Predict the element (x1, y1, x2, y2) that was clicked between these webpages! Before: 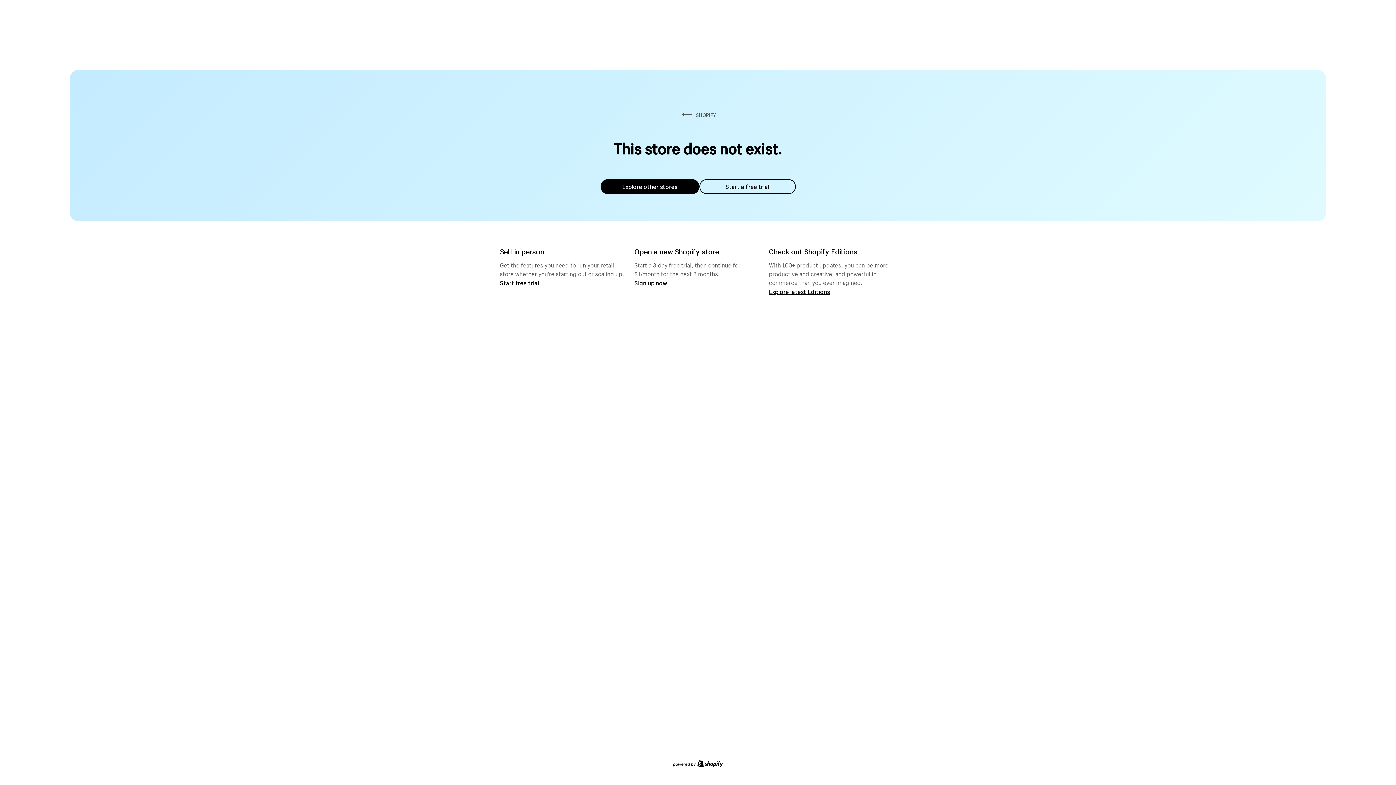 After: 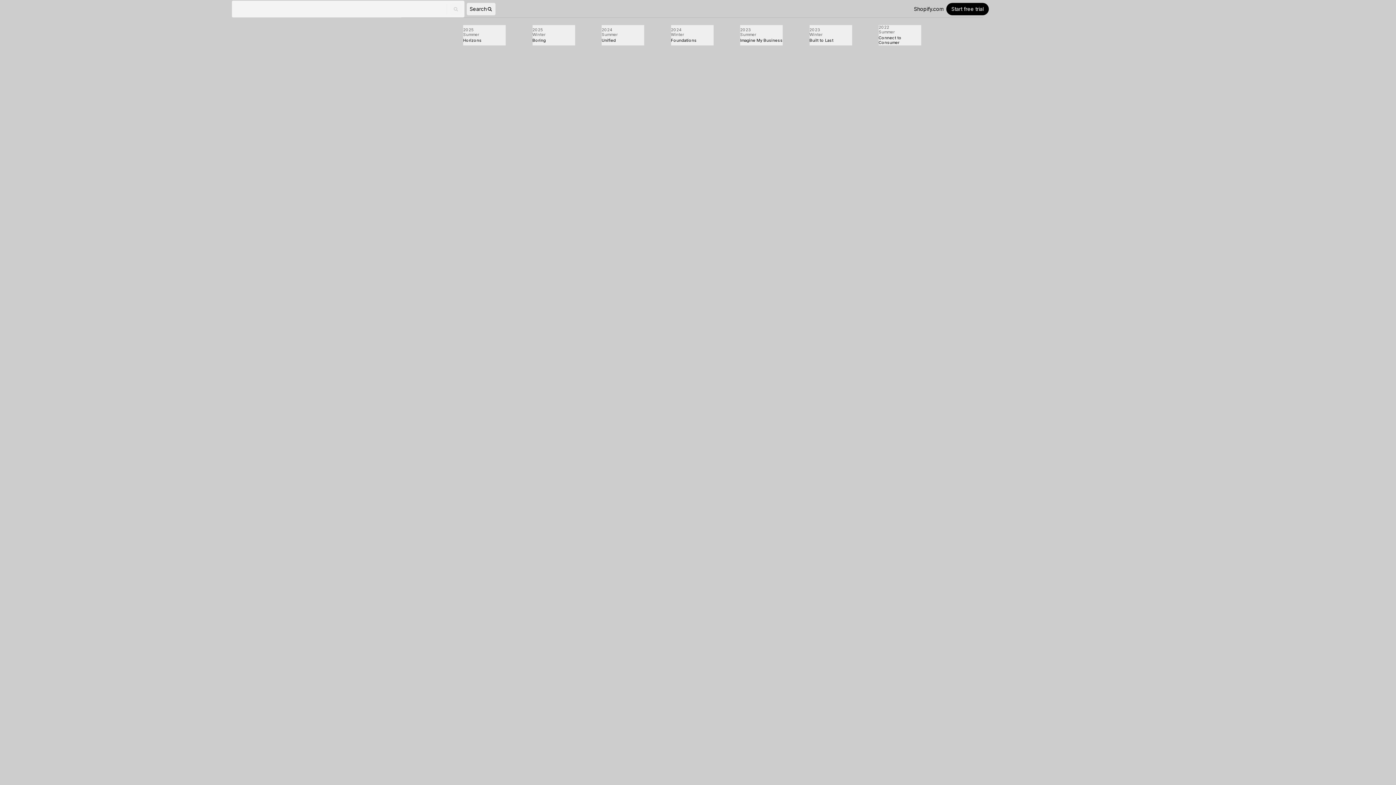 Action: bbox: (769, 287, 830, 295) label: Explore latest Editions